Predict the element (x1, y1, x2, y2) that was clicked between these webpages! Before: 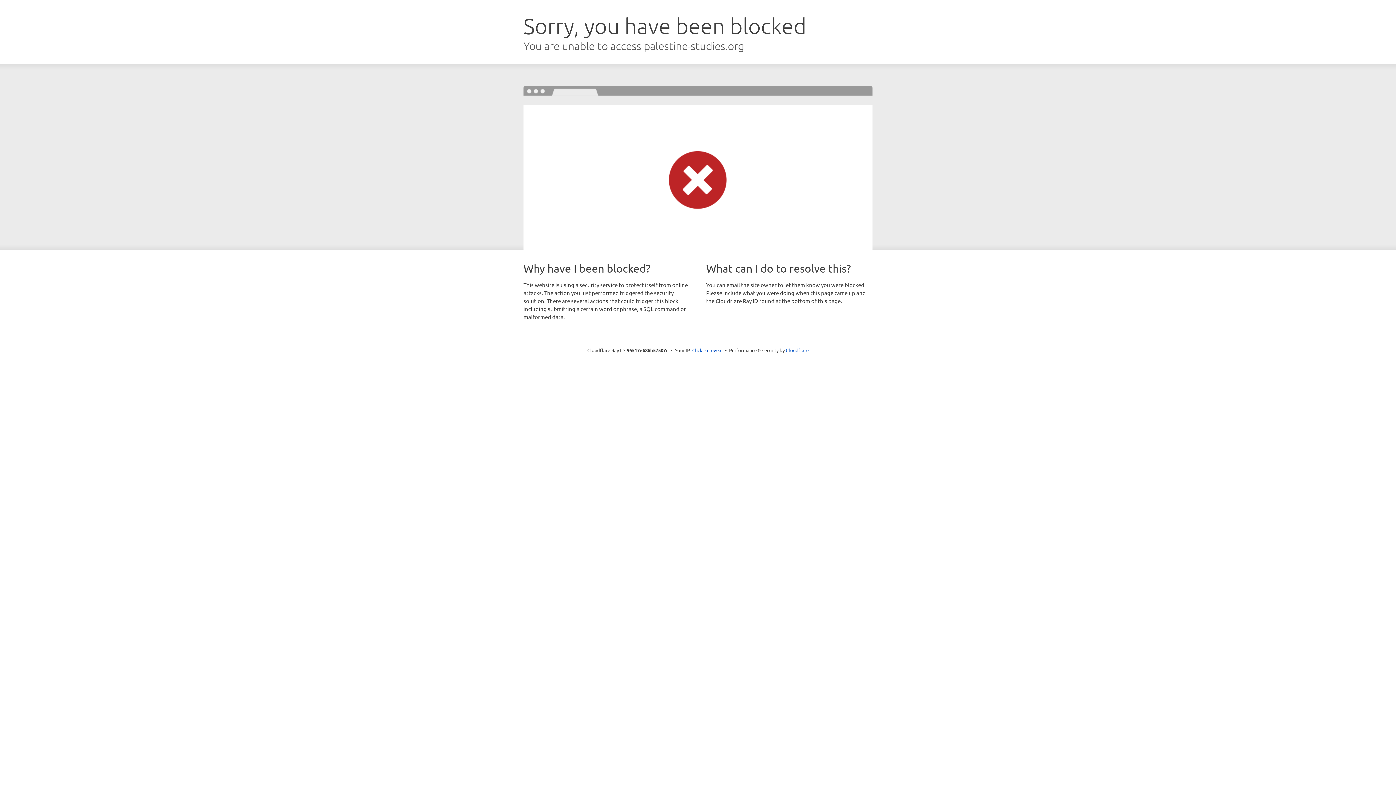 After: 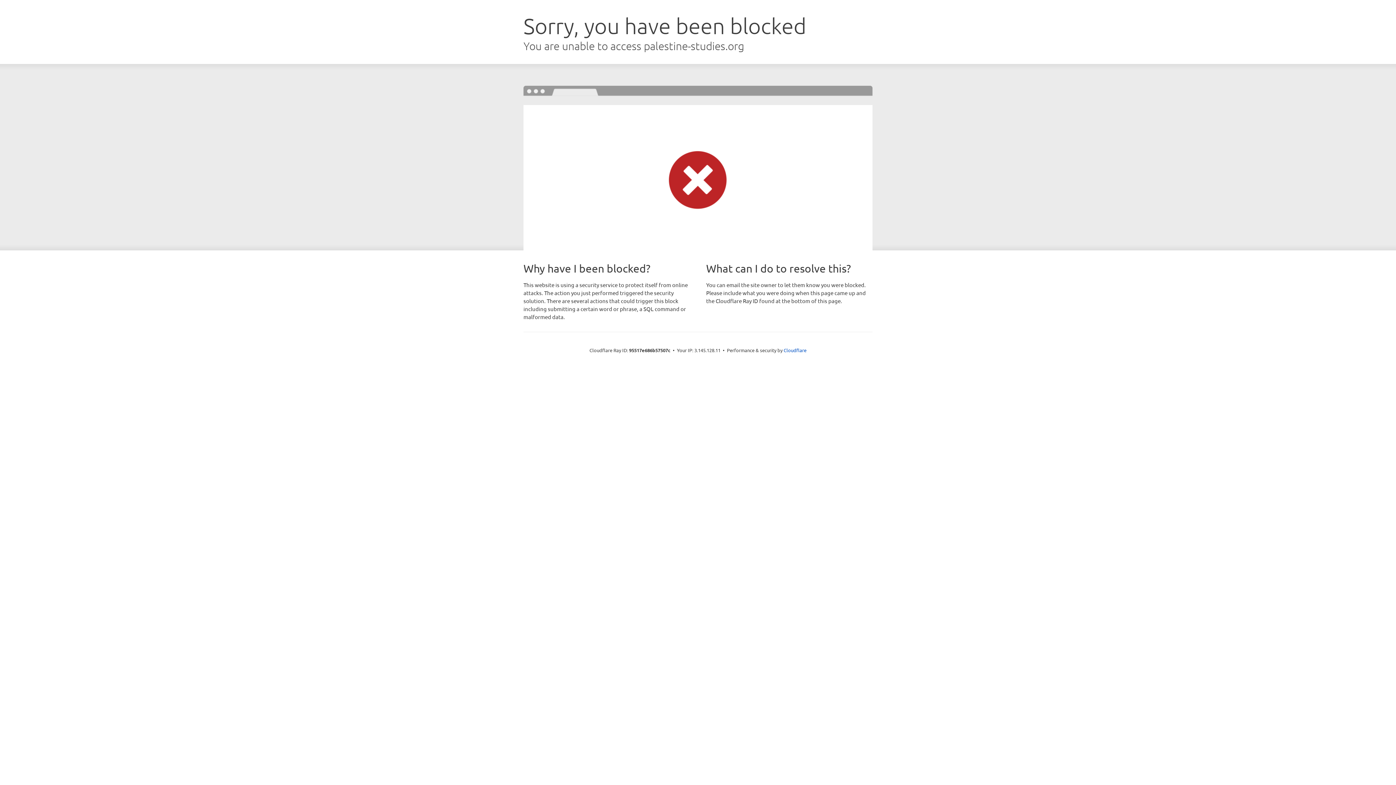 Action: label: Click to reveal bbox: (692, 346, 722, 353)